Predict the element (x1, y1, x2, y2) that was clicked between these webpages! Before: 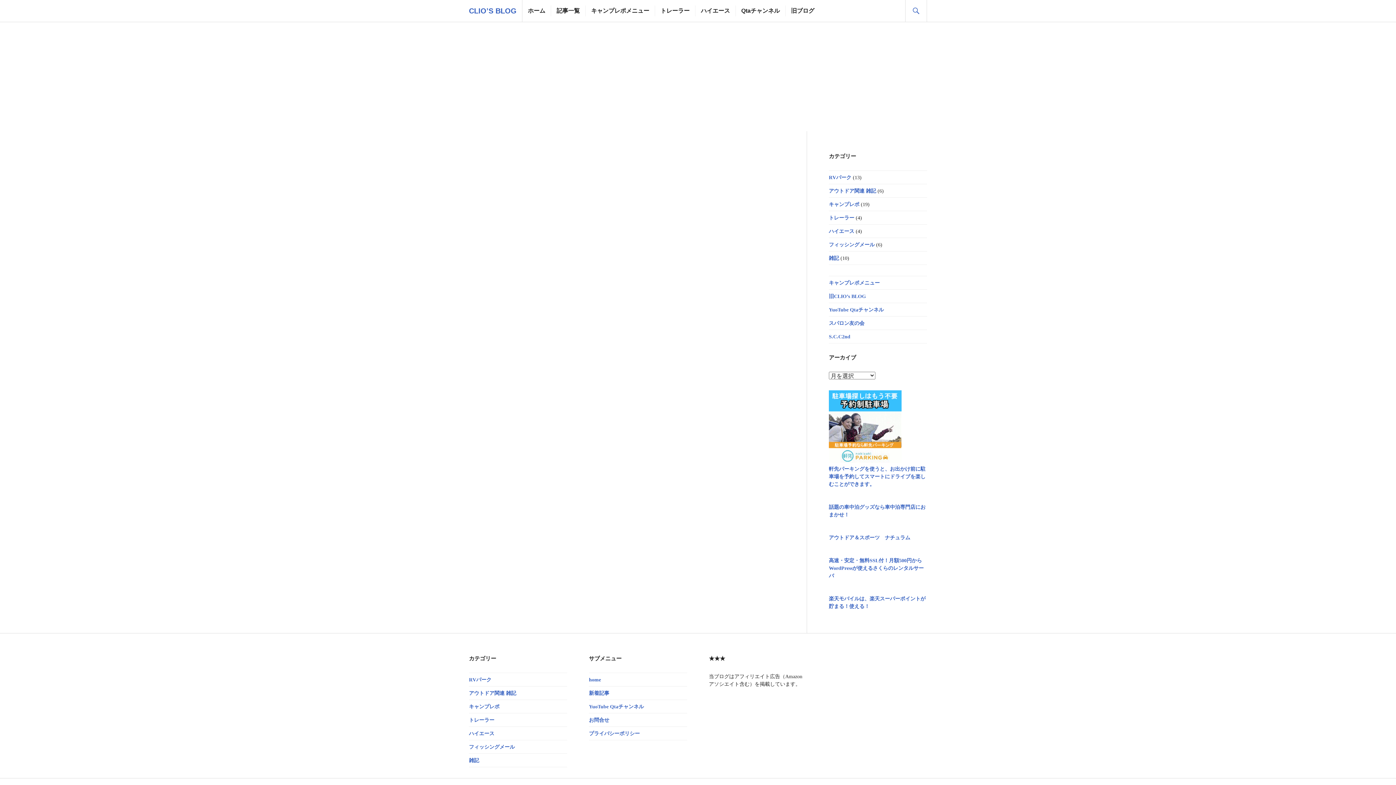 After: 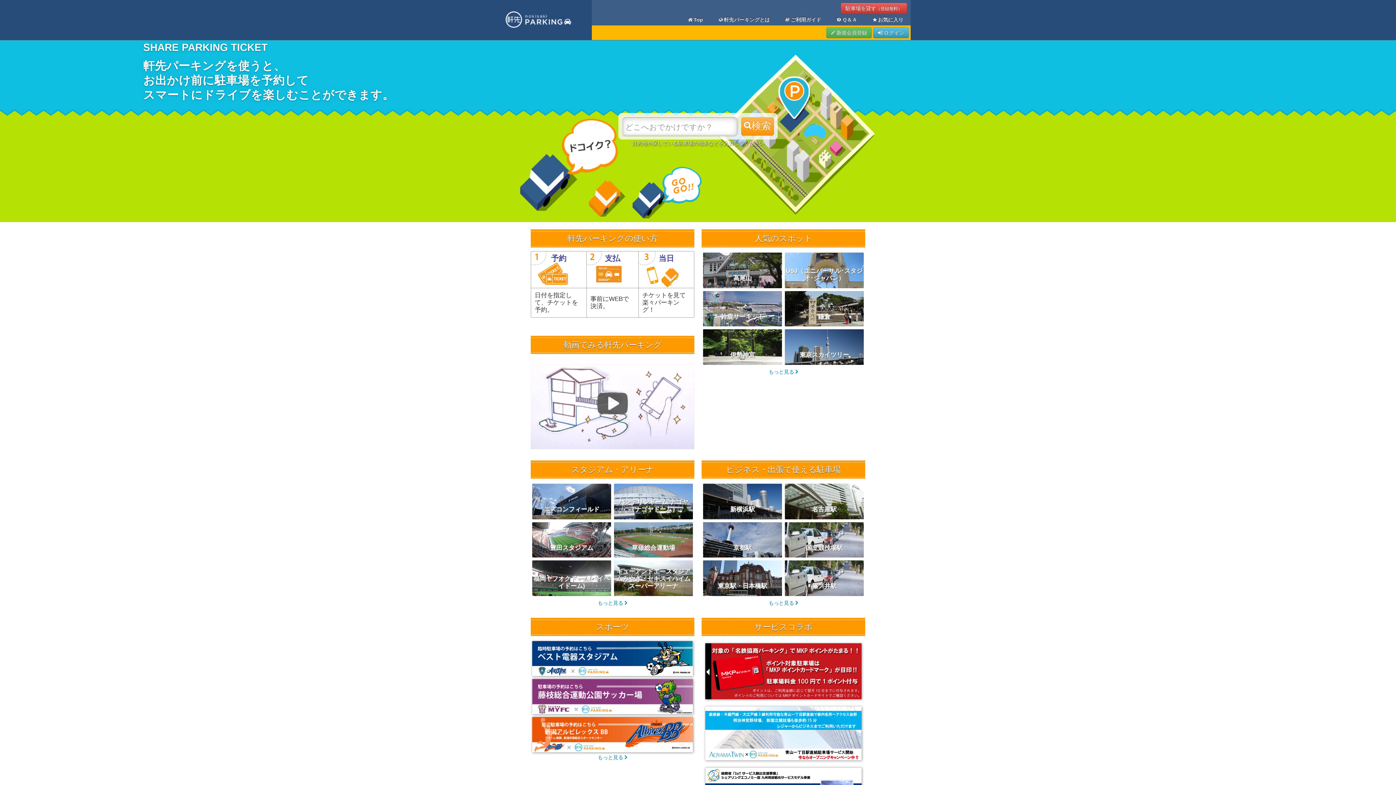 Action: bbox: (829, 458, 901, 464)